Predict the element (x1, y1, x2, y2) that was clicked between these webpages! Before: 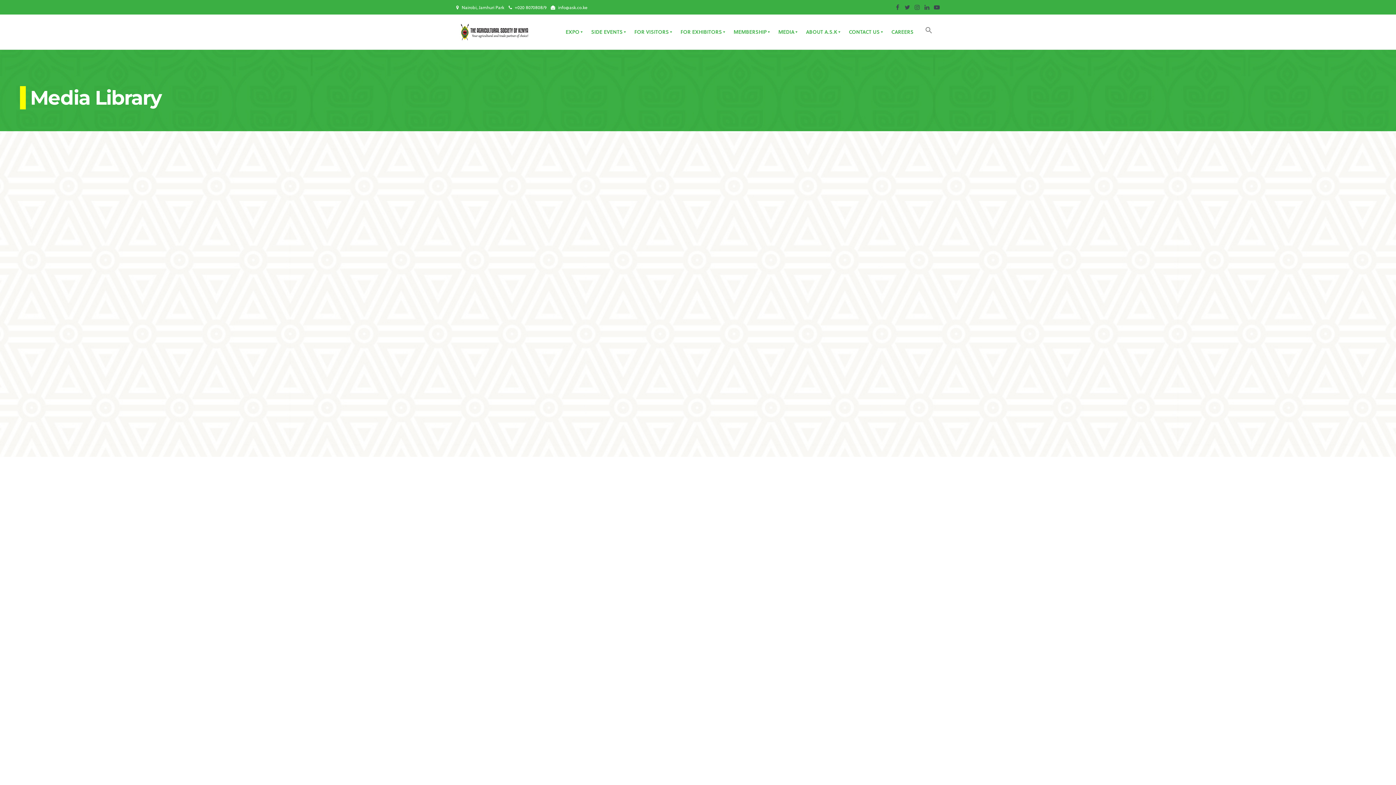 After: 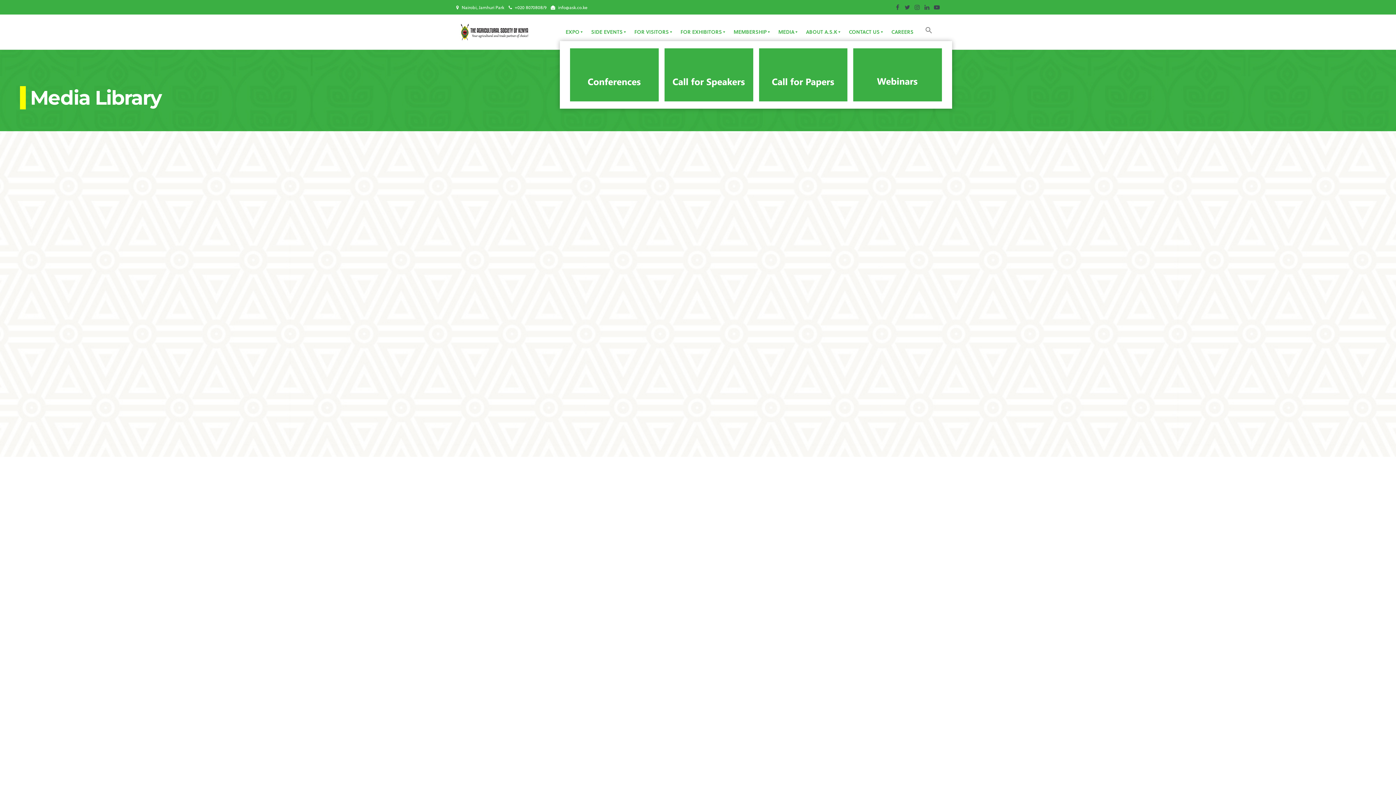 Action: bbox: (585, 22, 628, 41) label: SIDE EVENTS